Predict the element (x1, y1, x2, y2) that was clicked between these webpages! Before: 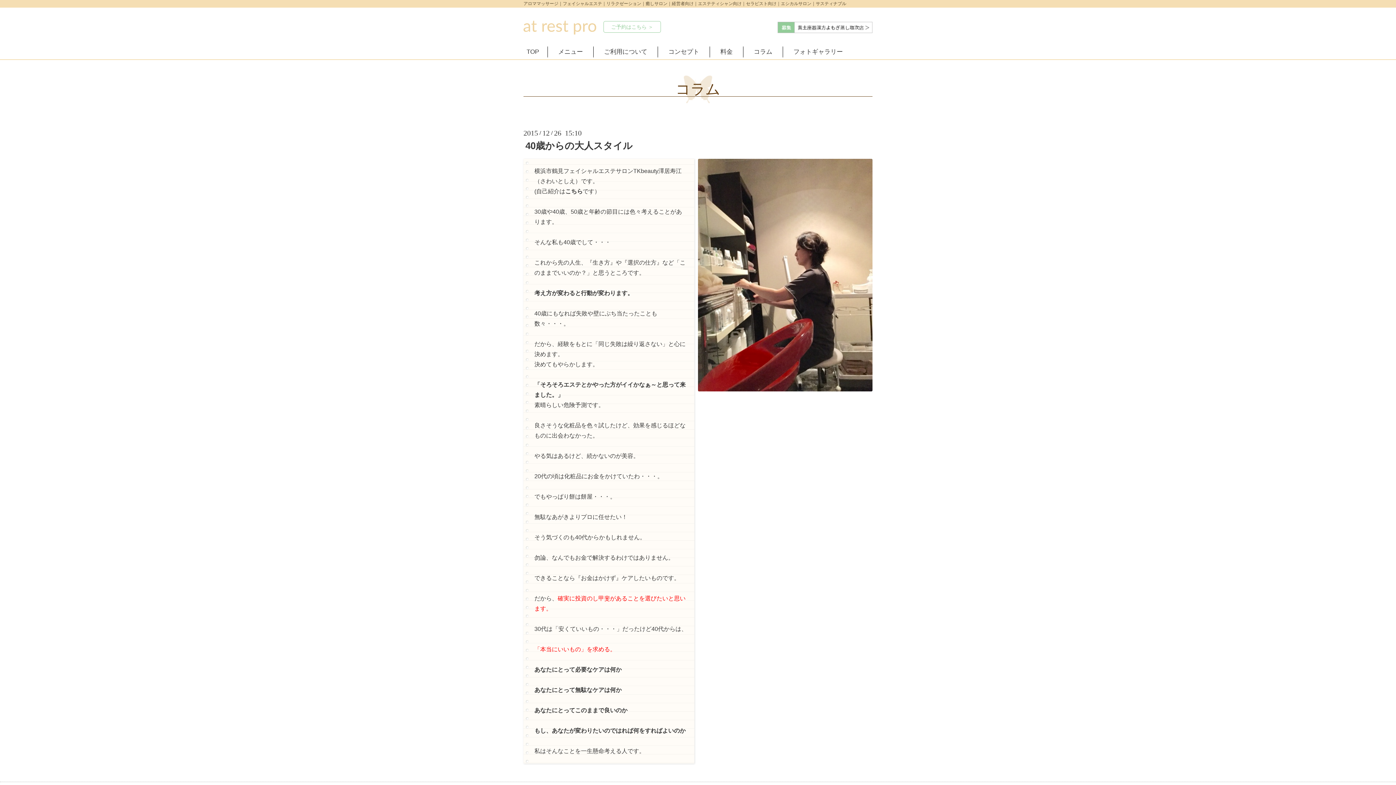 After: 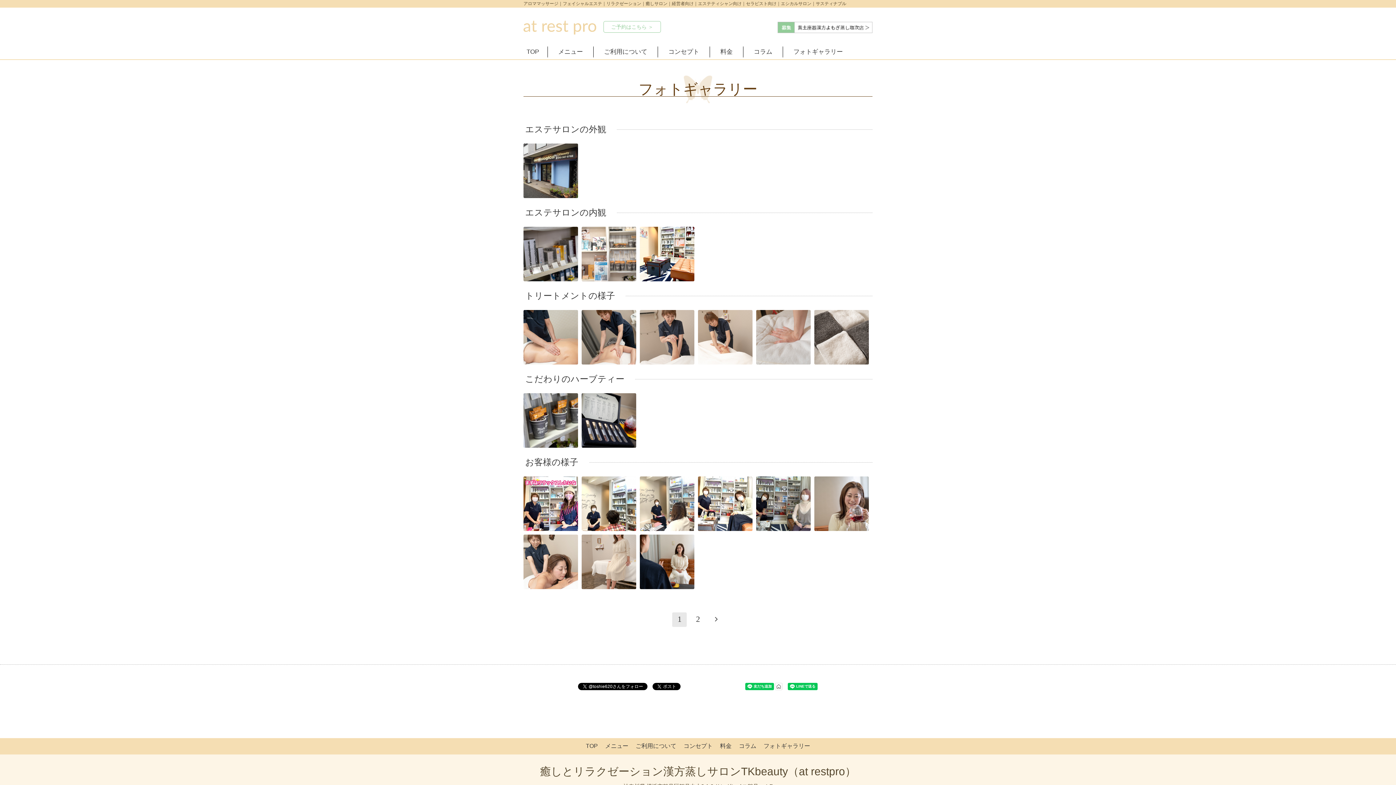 Action: bbox: (790, 46, 846, 57) label: フォトギャラリー